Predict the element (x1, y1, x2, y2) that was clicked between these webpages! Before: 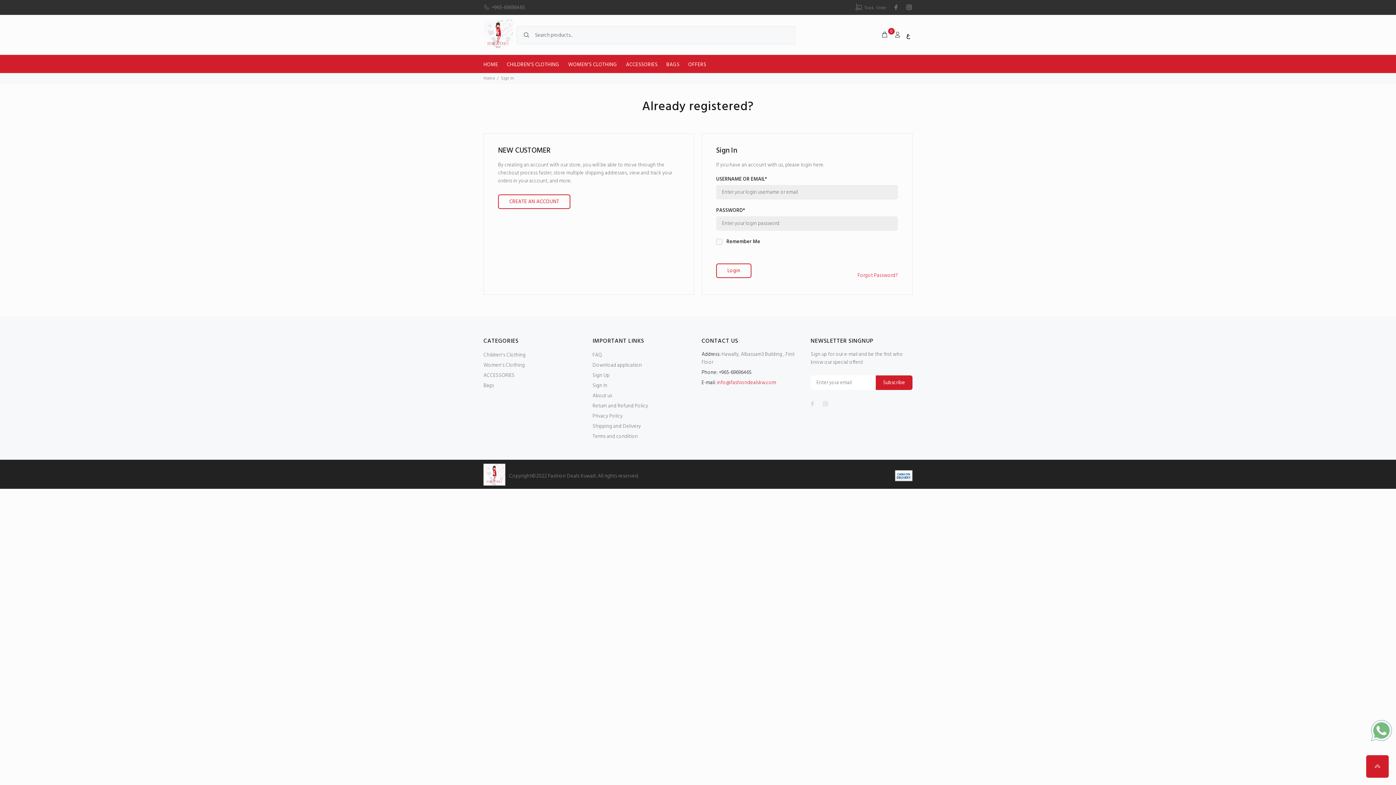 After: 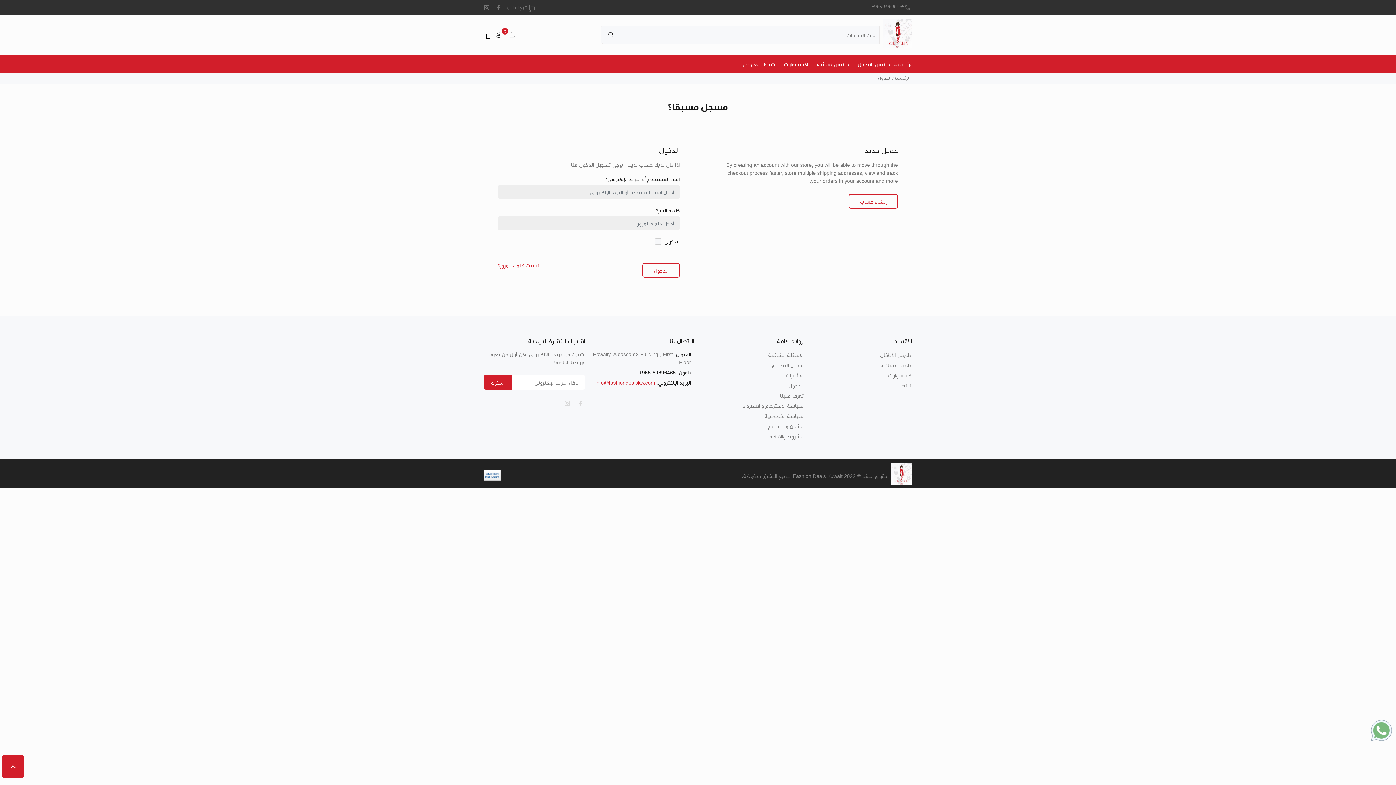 Action: label: ع bbox: (904, 30, 912, 40)